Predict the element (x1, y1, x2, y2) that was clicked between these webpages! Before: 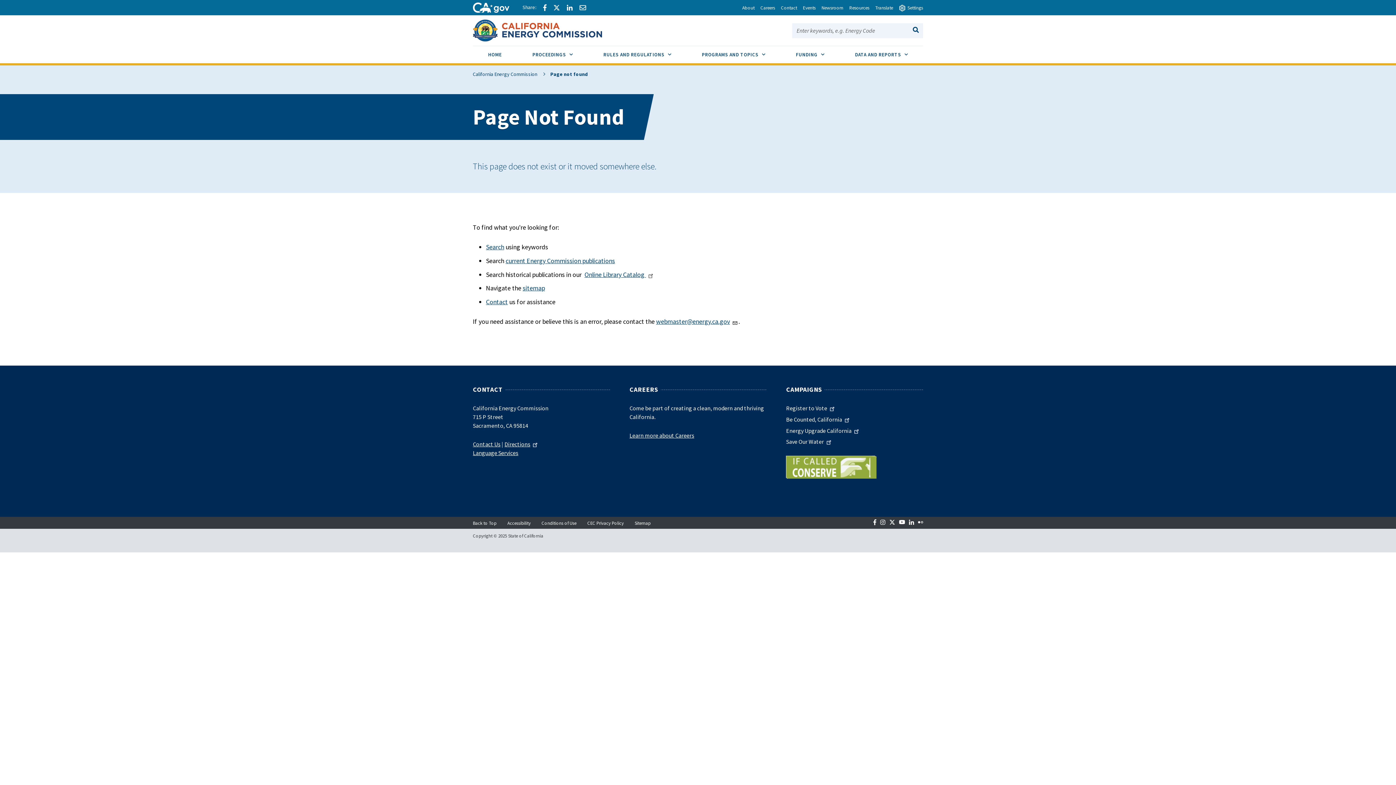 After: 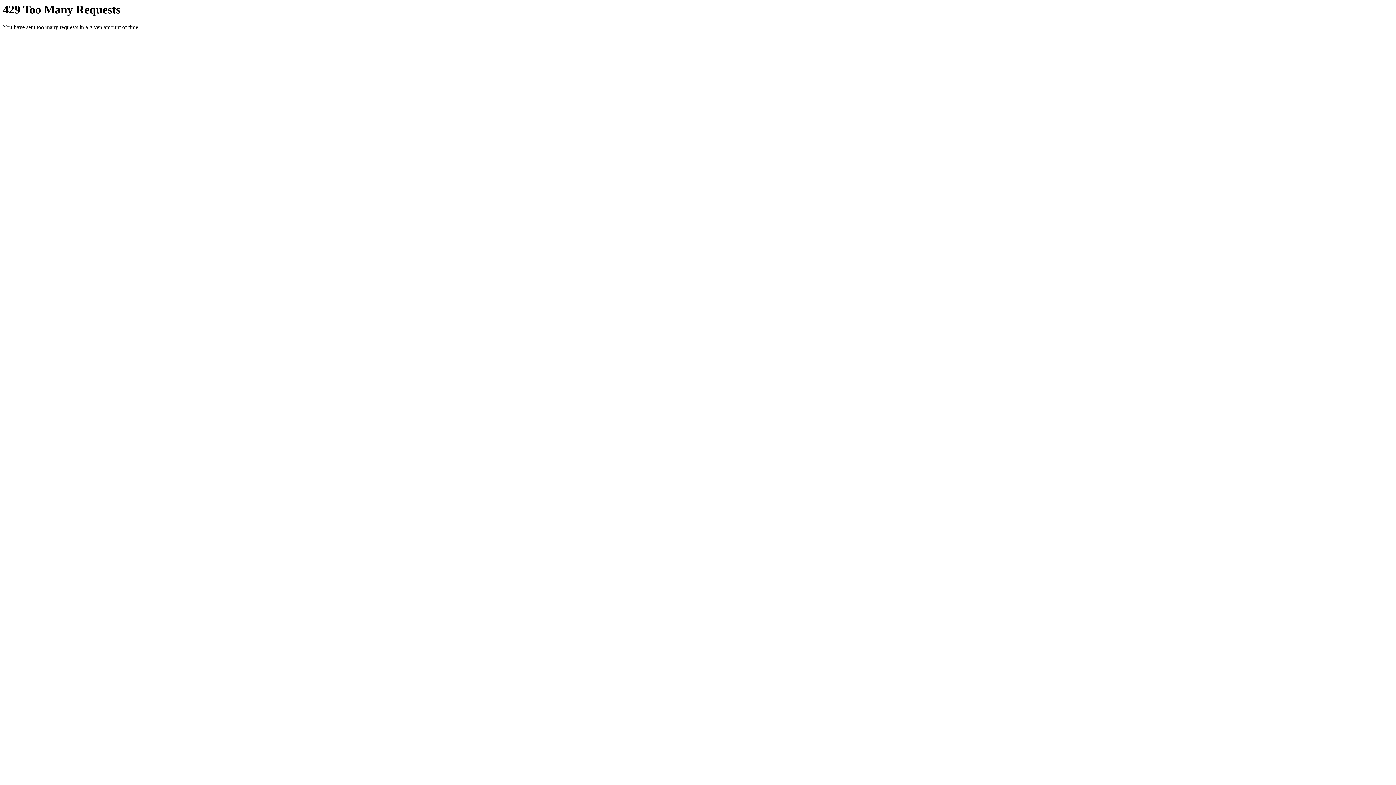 Action: bbox: (918, 519, 923, 526) label: Flickr